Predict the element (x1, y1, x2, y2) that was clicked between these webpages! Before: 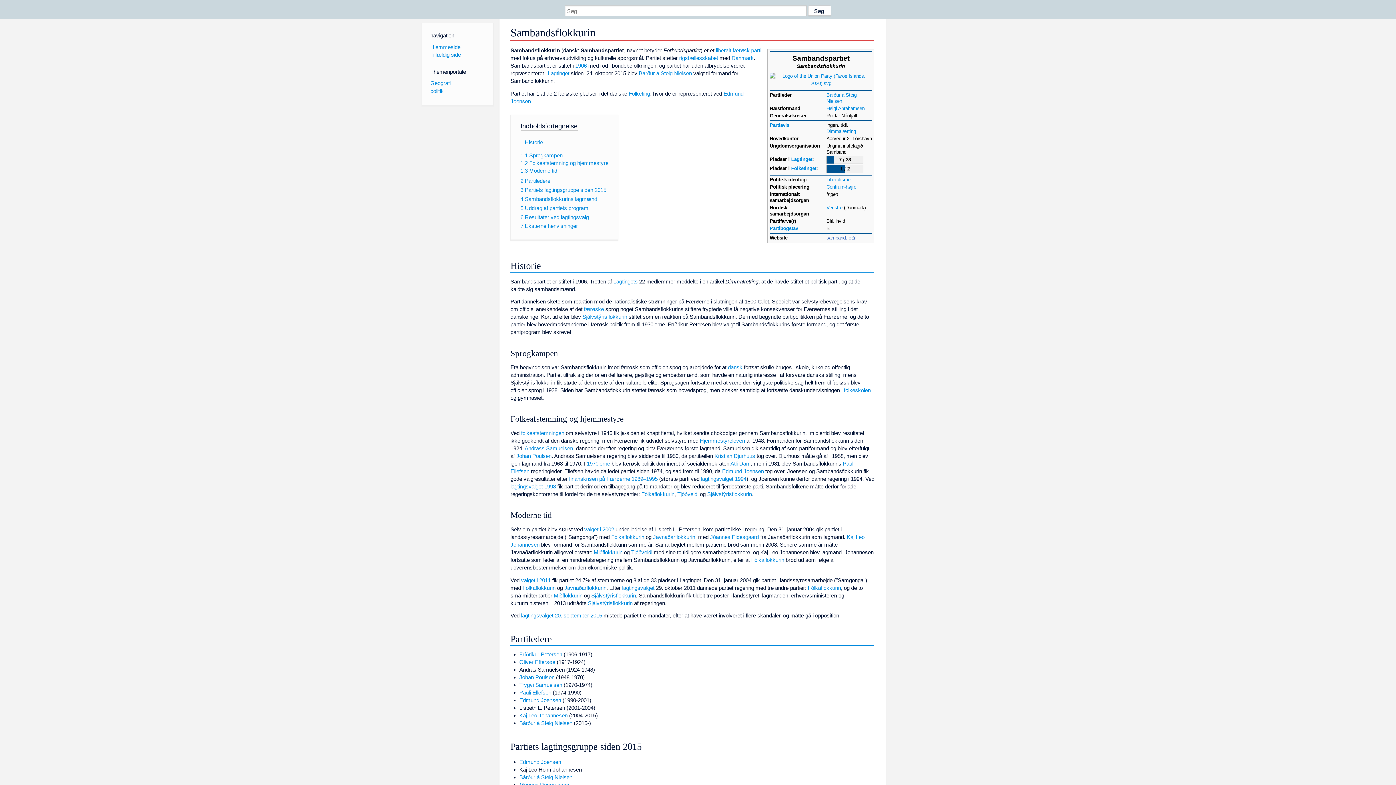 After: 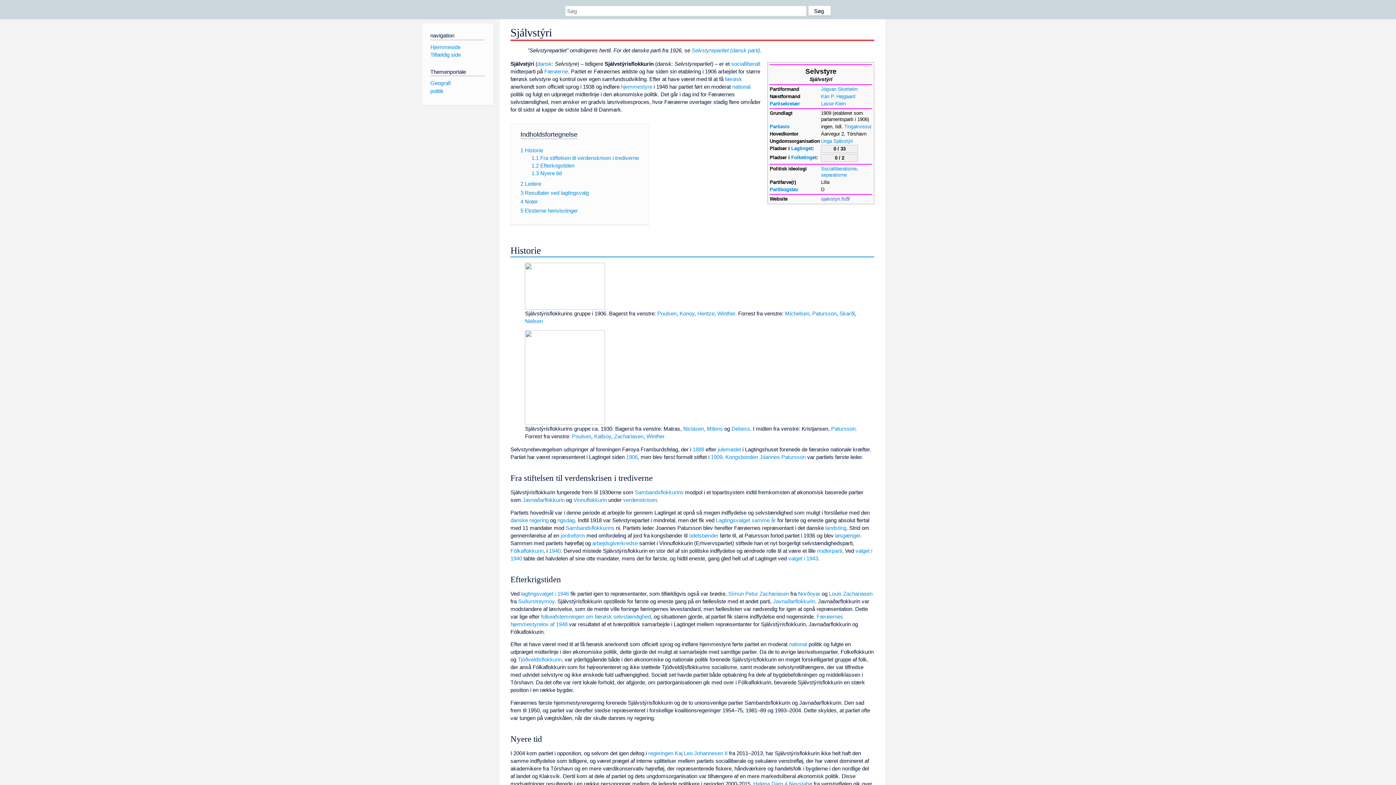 Action: label: Sjálvstýrisflokkurin bbox: (588, 600, 632, 606)